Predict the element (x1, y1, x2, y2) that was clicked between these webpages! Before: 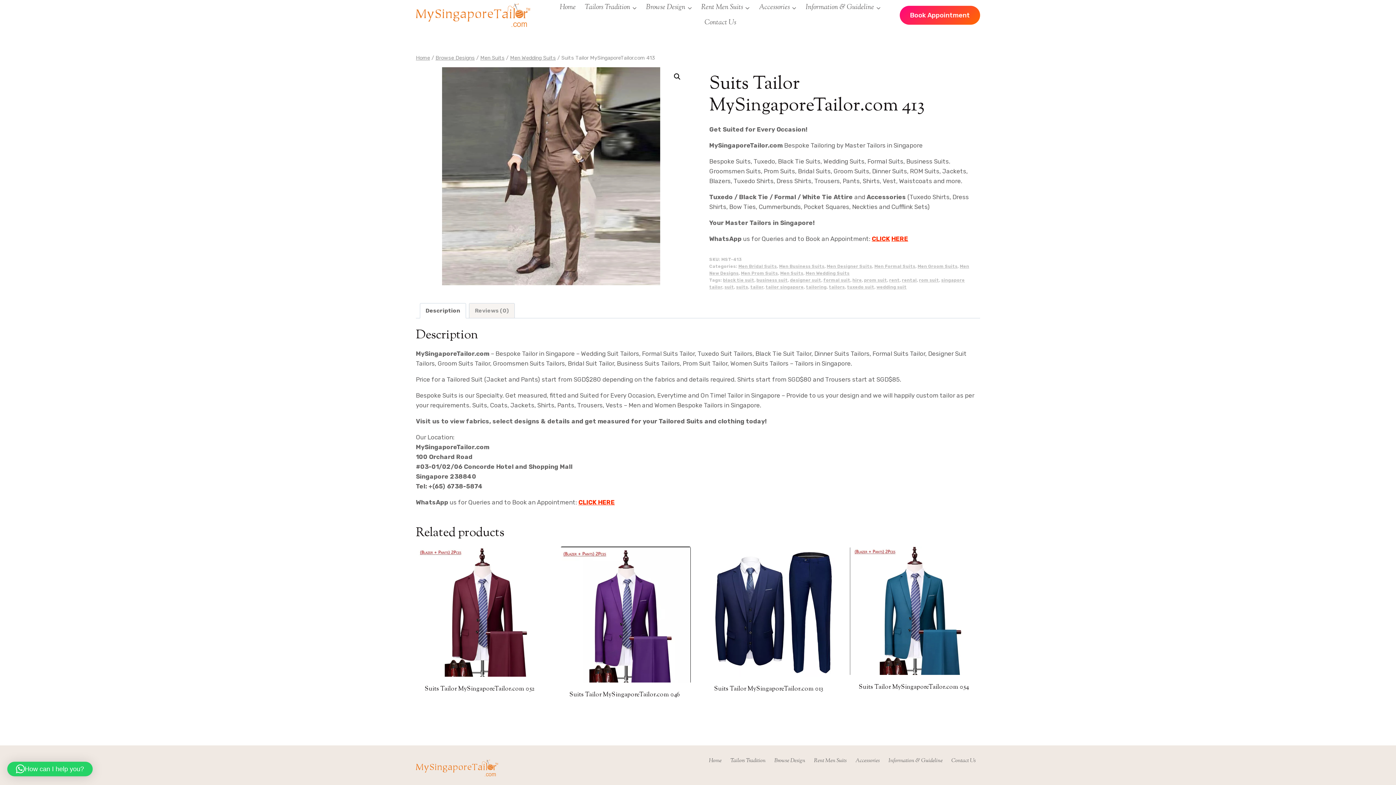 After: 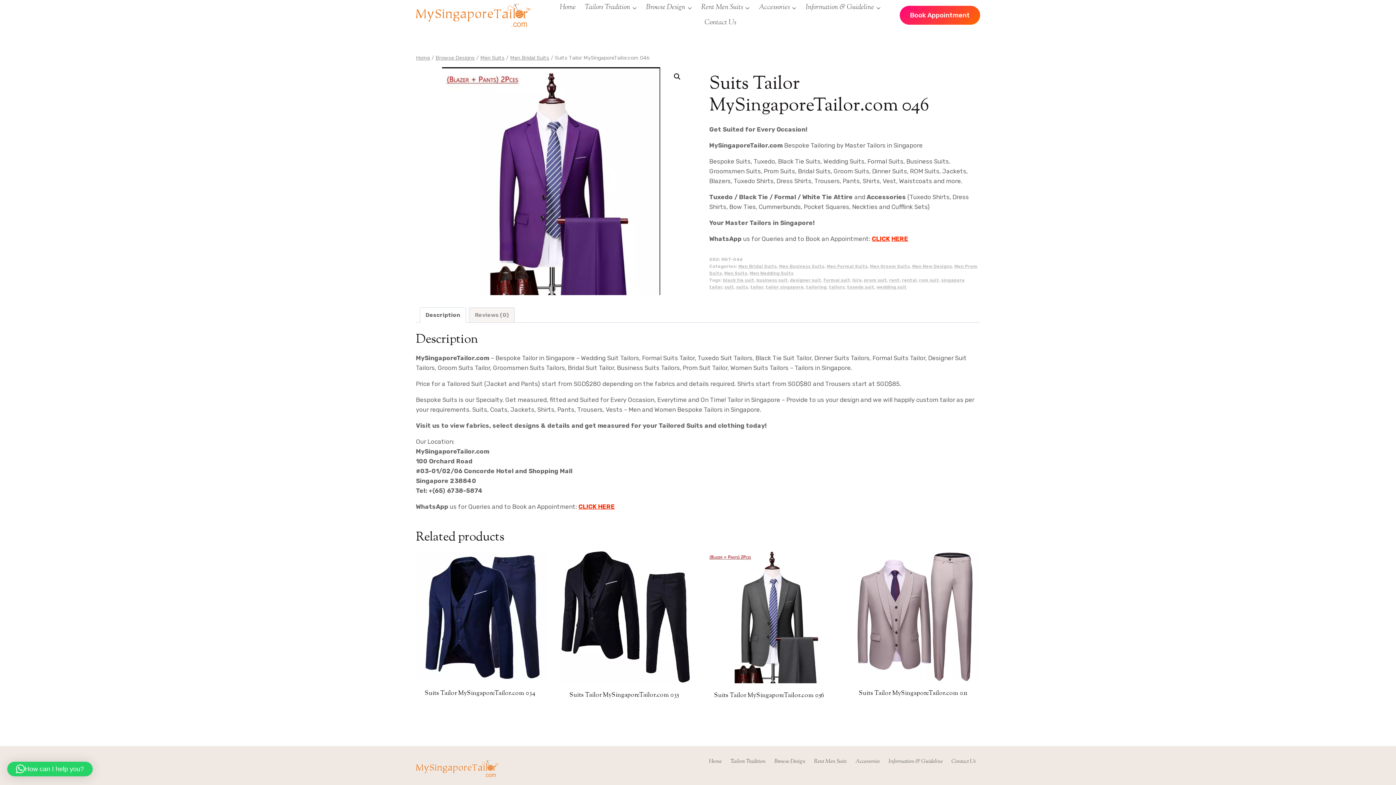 Action: label: Suits Tailor MySingaporeTailor.com 046 bbox: (569, 691, 680, 699)